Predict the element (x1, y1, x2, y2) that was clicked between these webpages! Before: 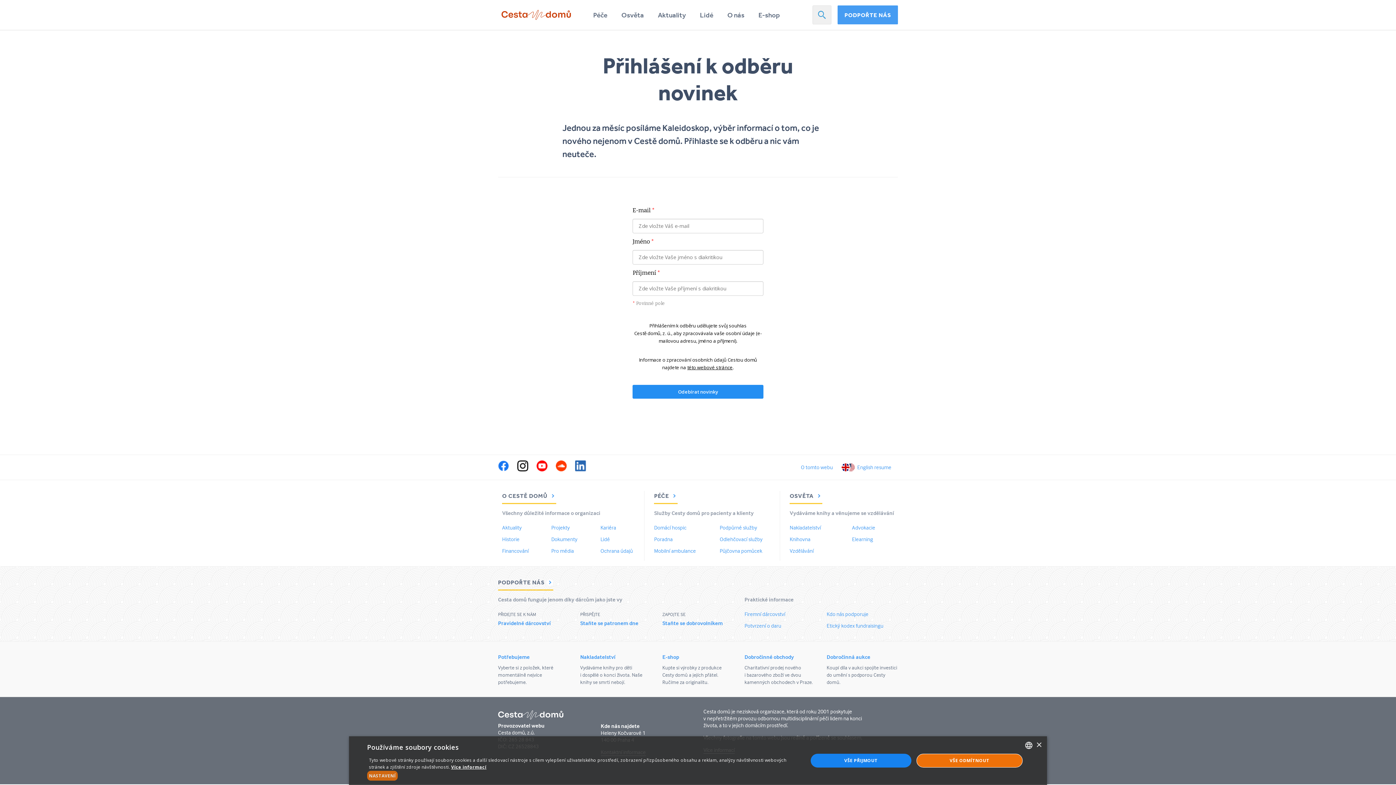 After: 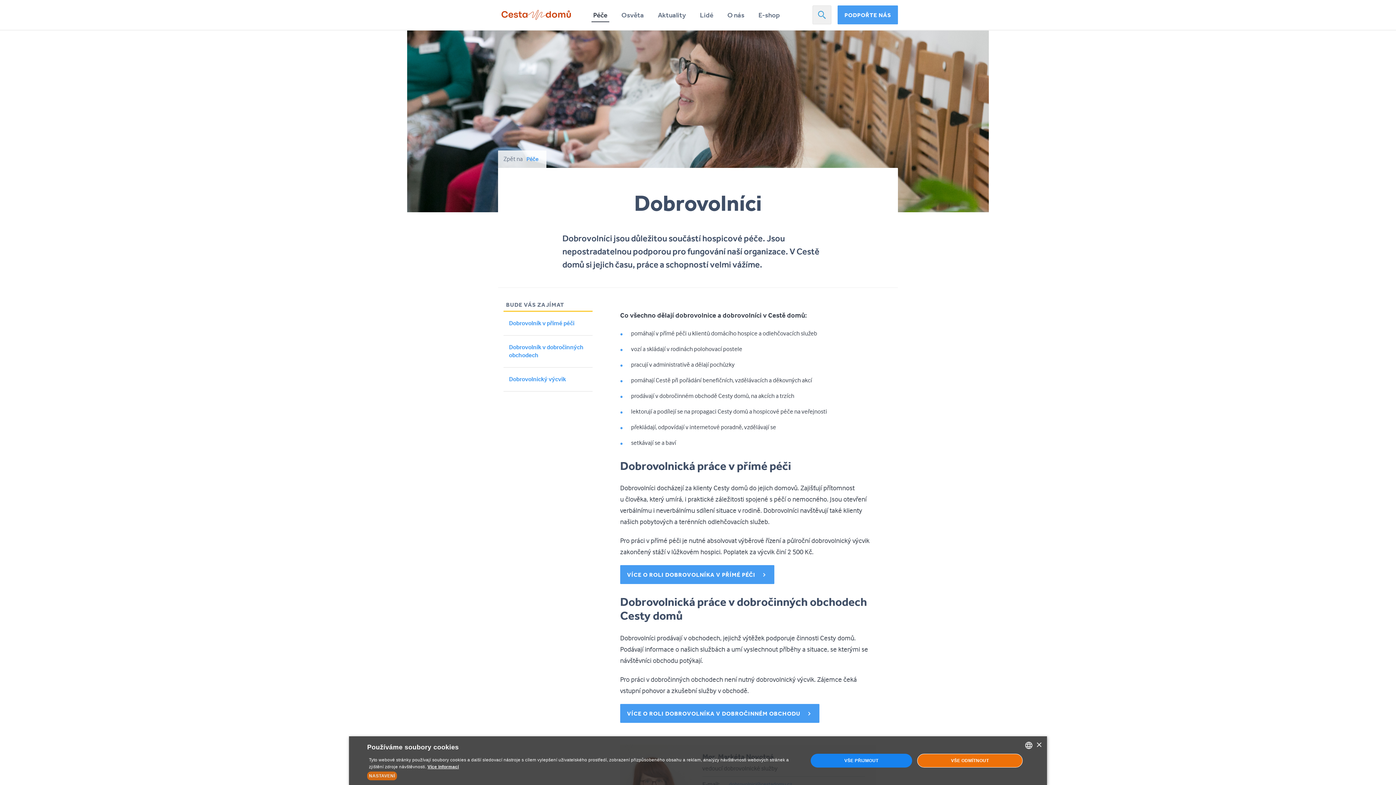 Action: label: Staňte se dobrovolníkem bbox: (662, 619, 722, 626)